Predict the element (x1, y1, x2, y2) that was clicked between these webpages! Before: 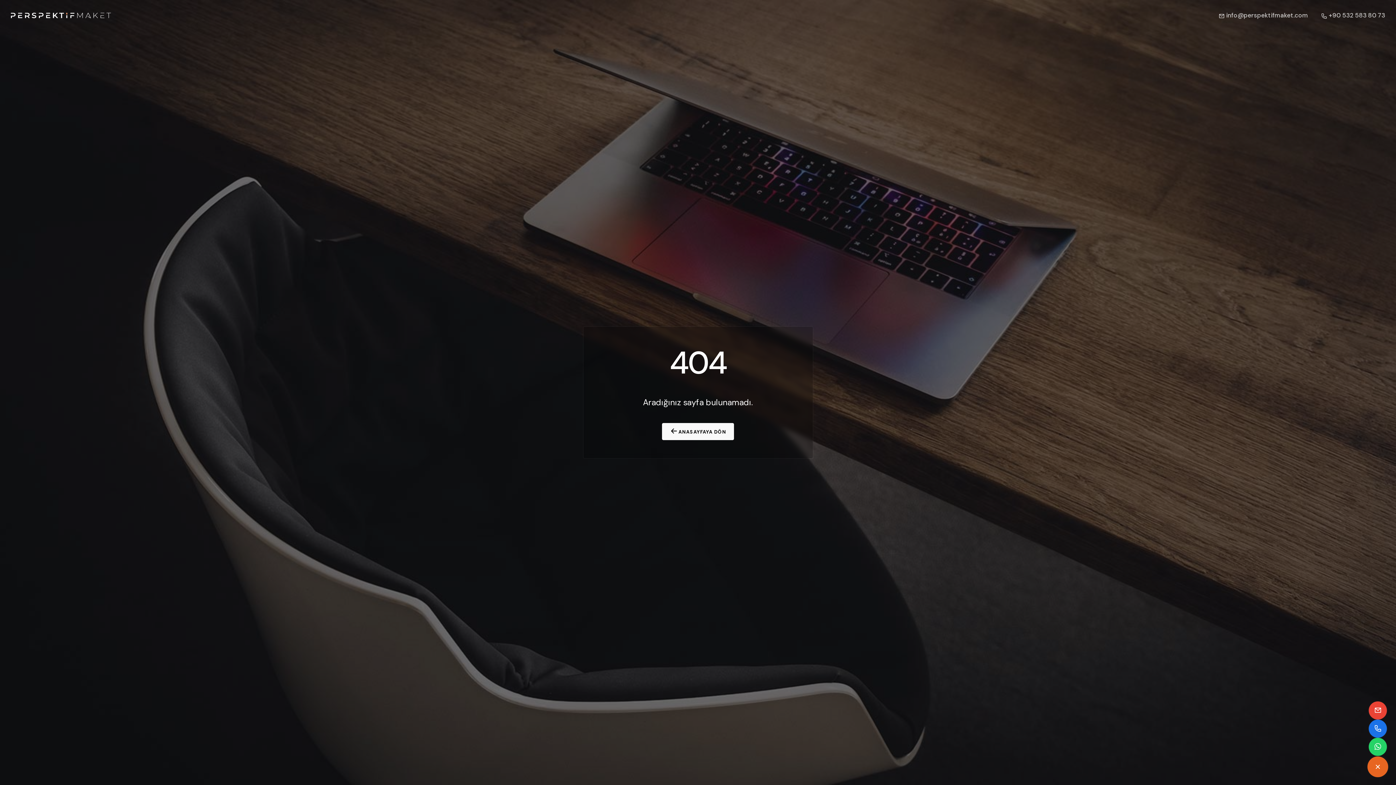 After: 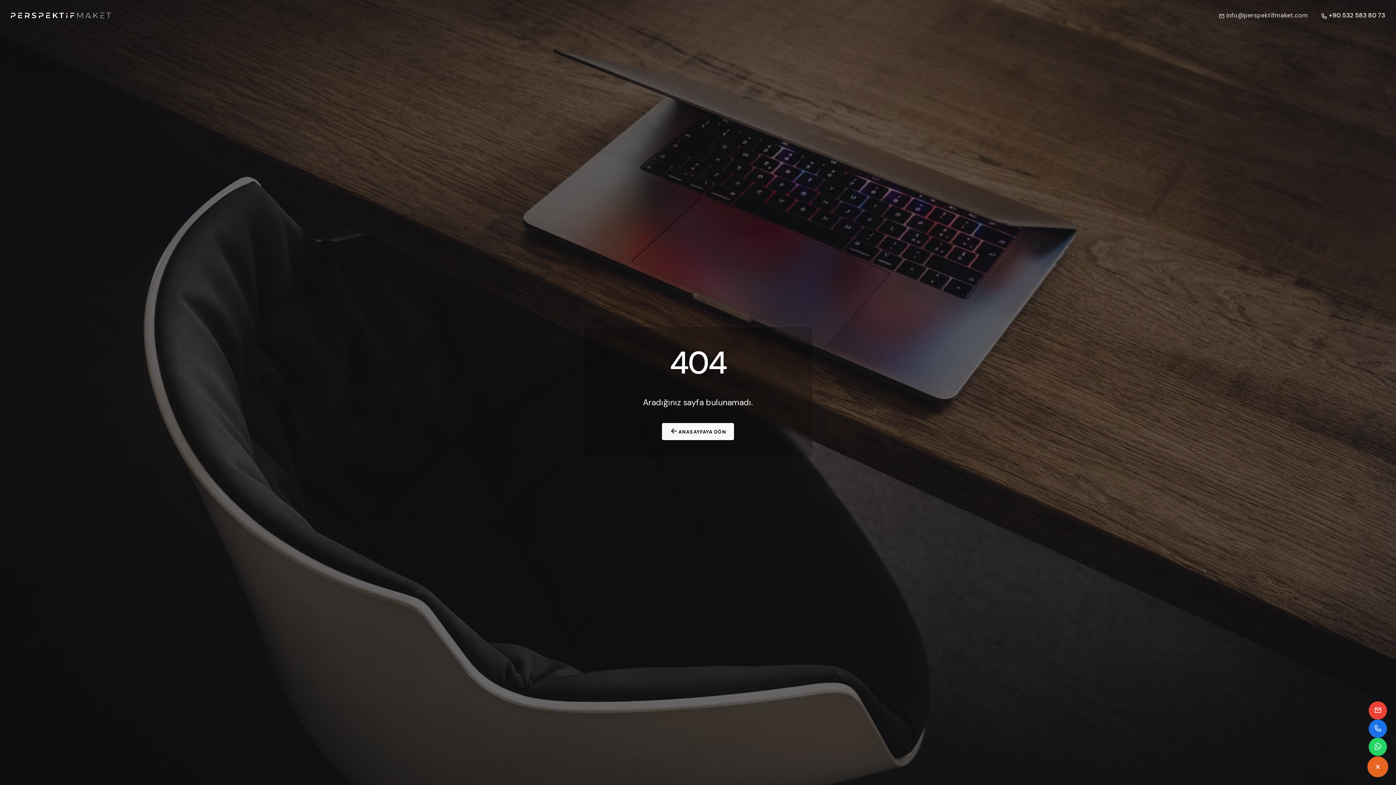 Action: bbox: (1321, 0, 1385, 30) label:  +90 532 583 80 73